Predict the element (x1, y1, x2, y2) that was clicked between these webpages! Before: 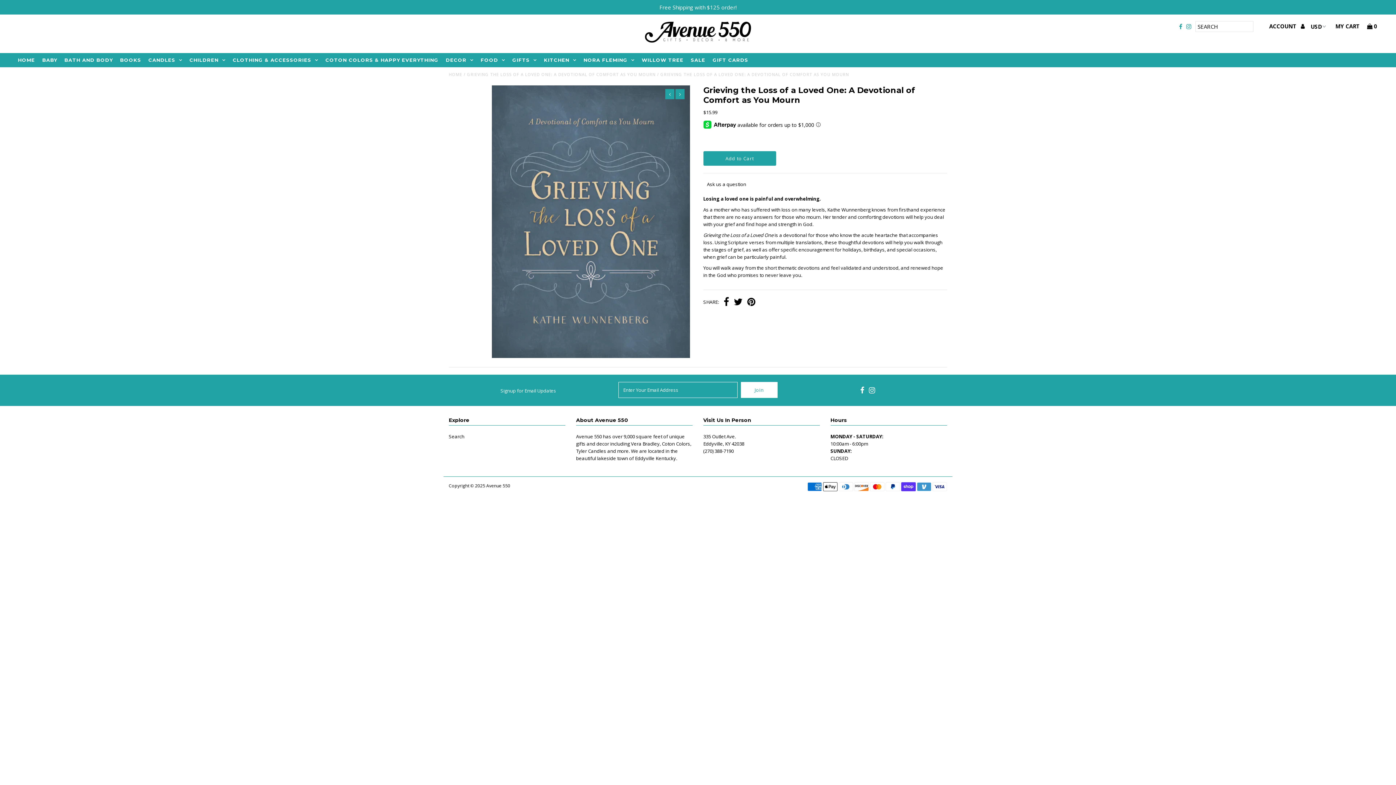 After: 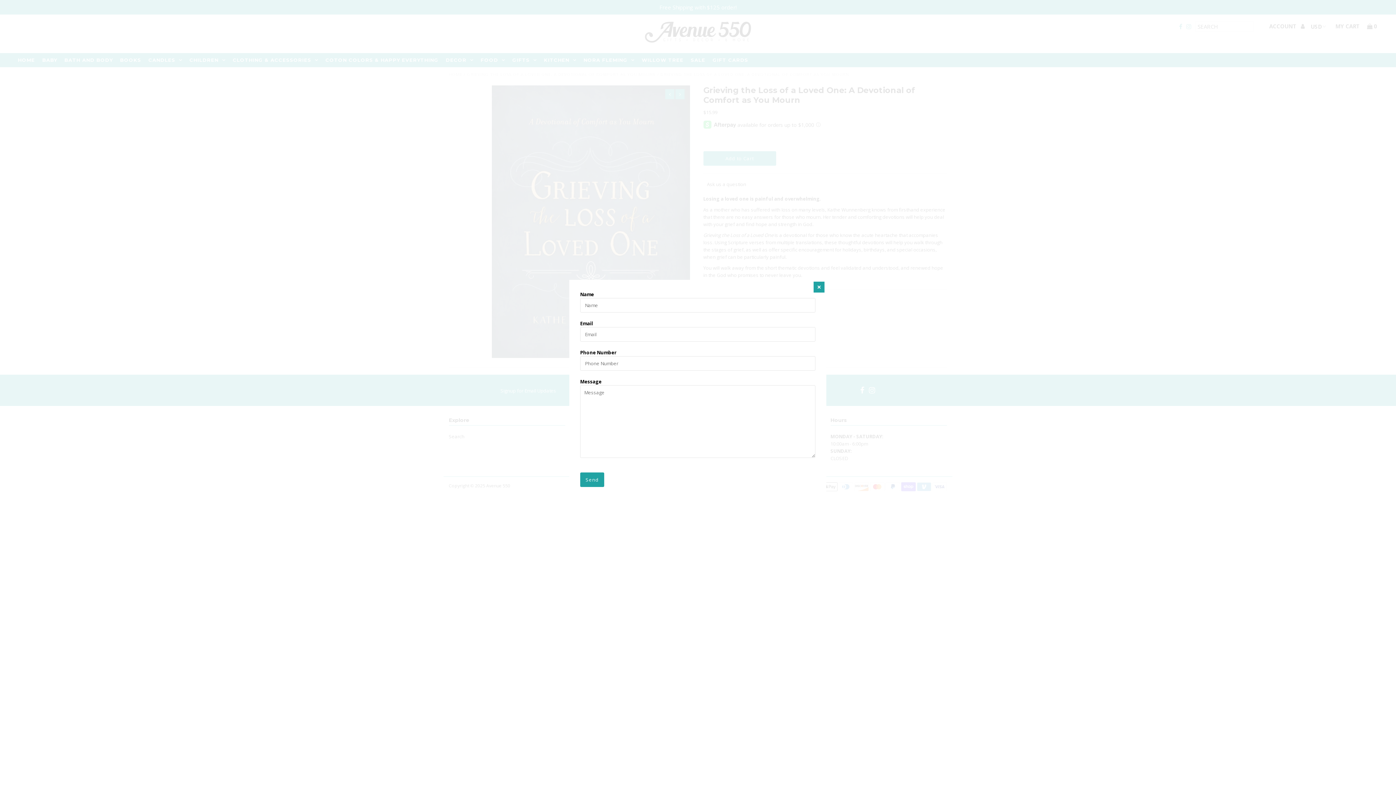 Action: bbox: (707, 181, 746, 187) label: Ask us a question